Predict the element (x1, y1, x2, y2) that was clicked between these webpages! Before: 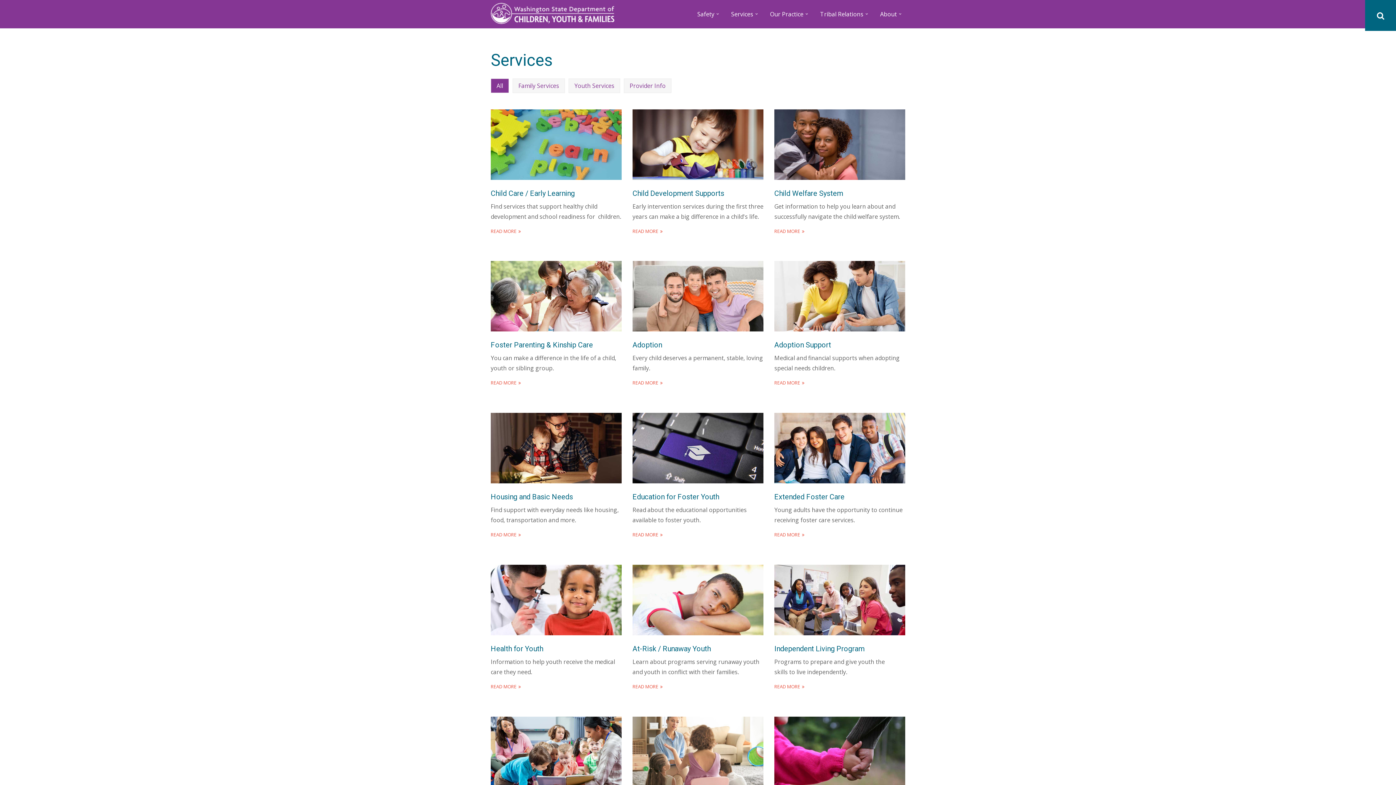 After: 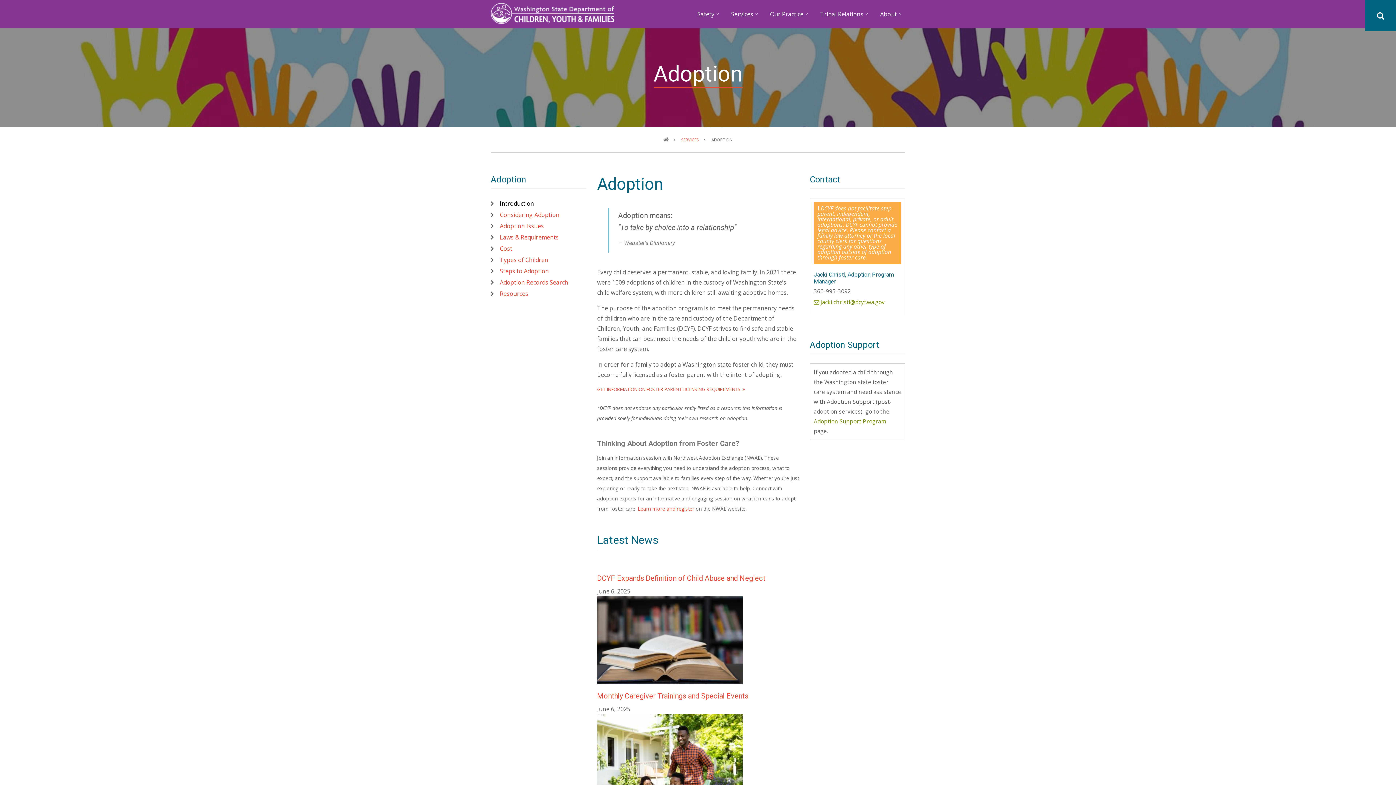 Action: label: READ MORE bbox: (632, 379, 763, 387)